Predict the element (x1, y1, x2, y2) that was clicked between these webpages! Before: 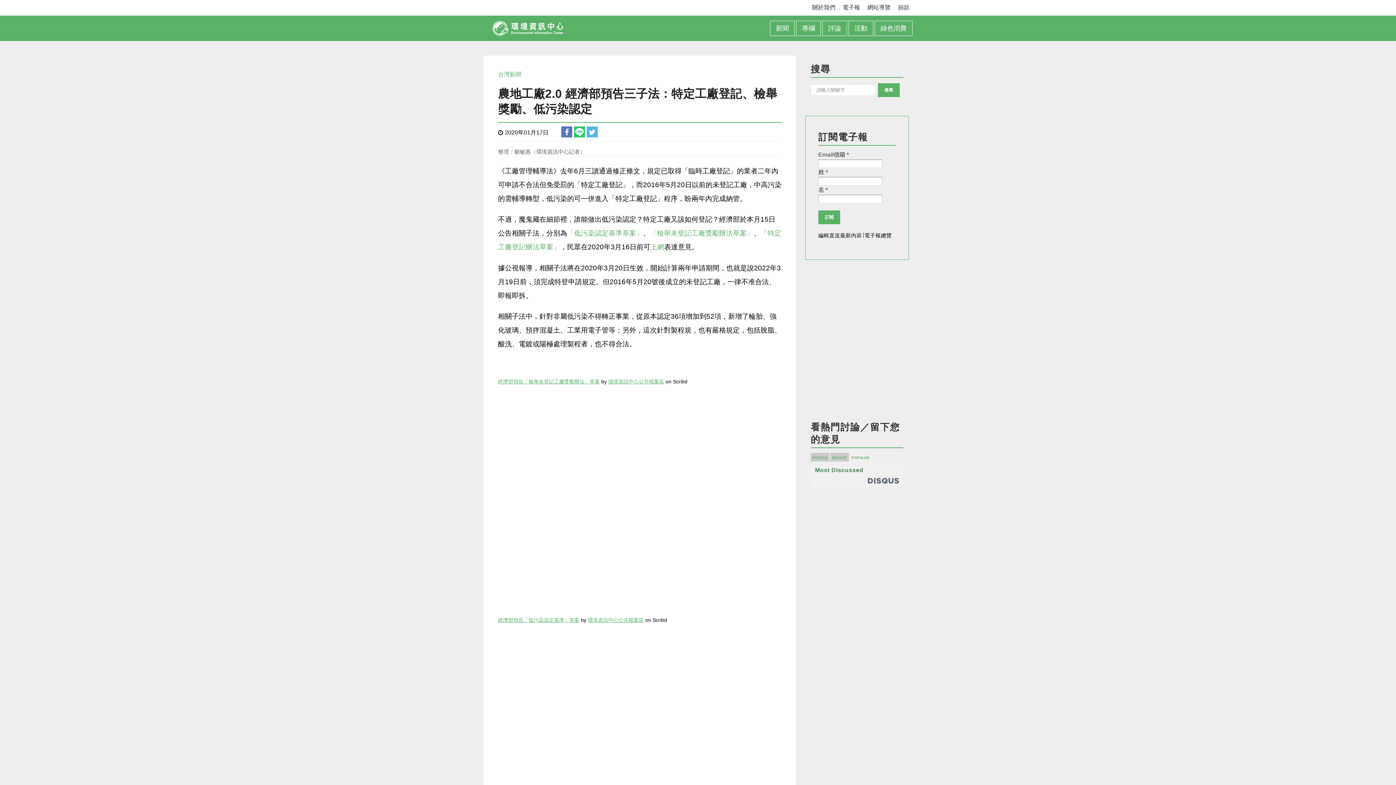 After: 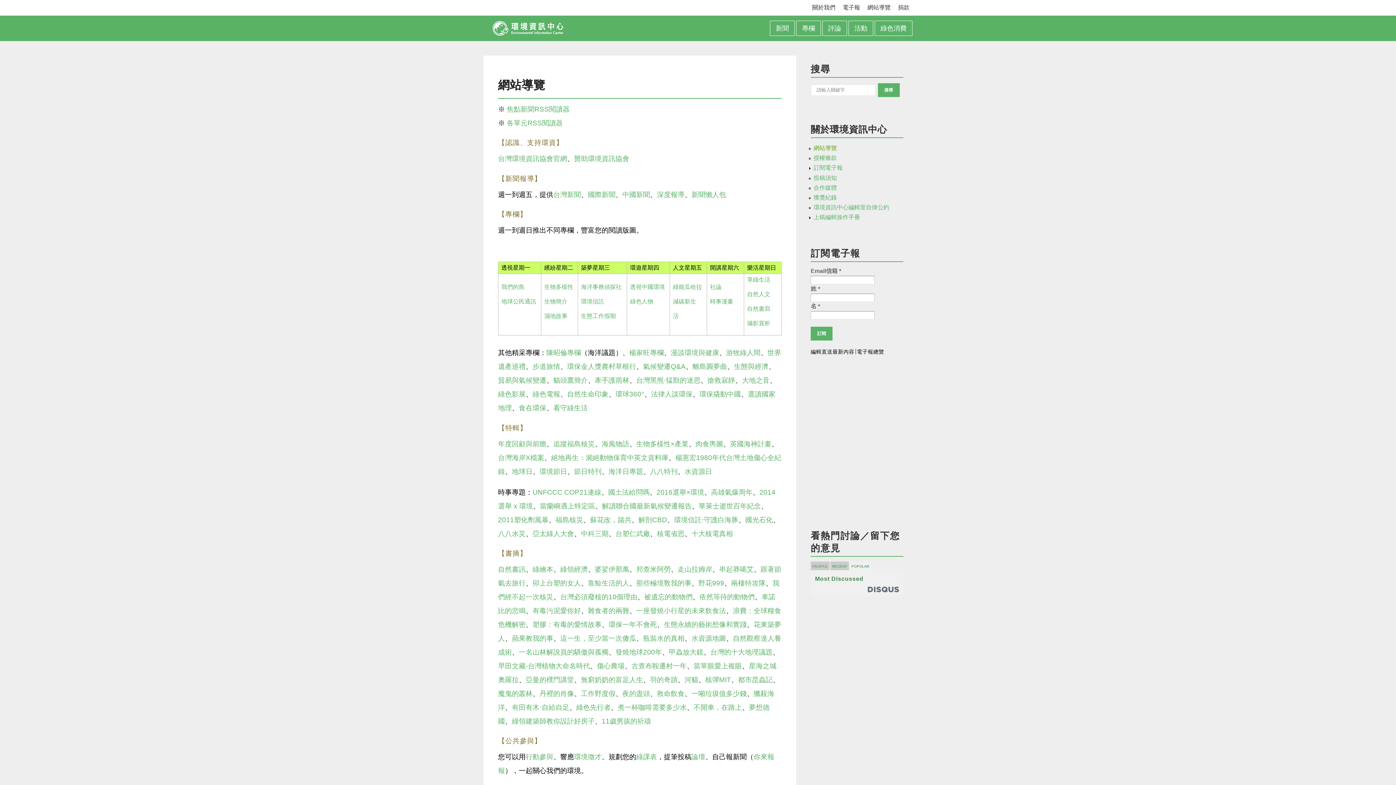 Action: label: 網站導覽 bbox: (867, 4, 890, 10)